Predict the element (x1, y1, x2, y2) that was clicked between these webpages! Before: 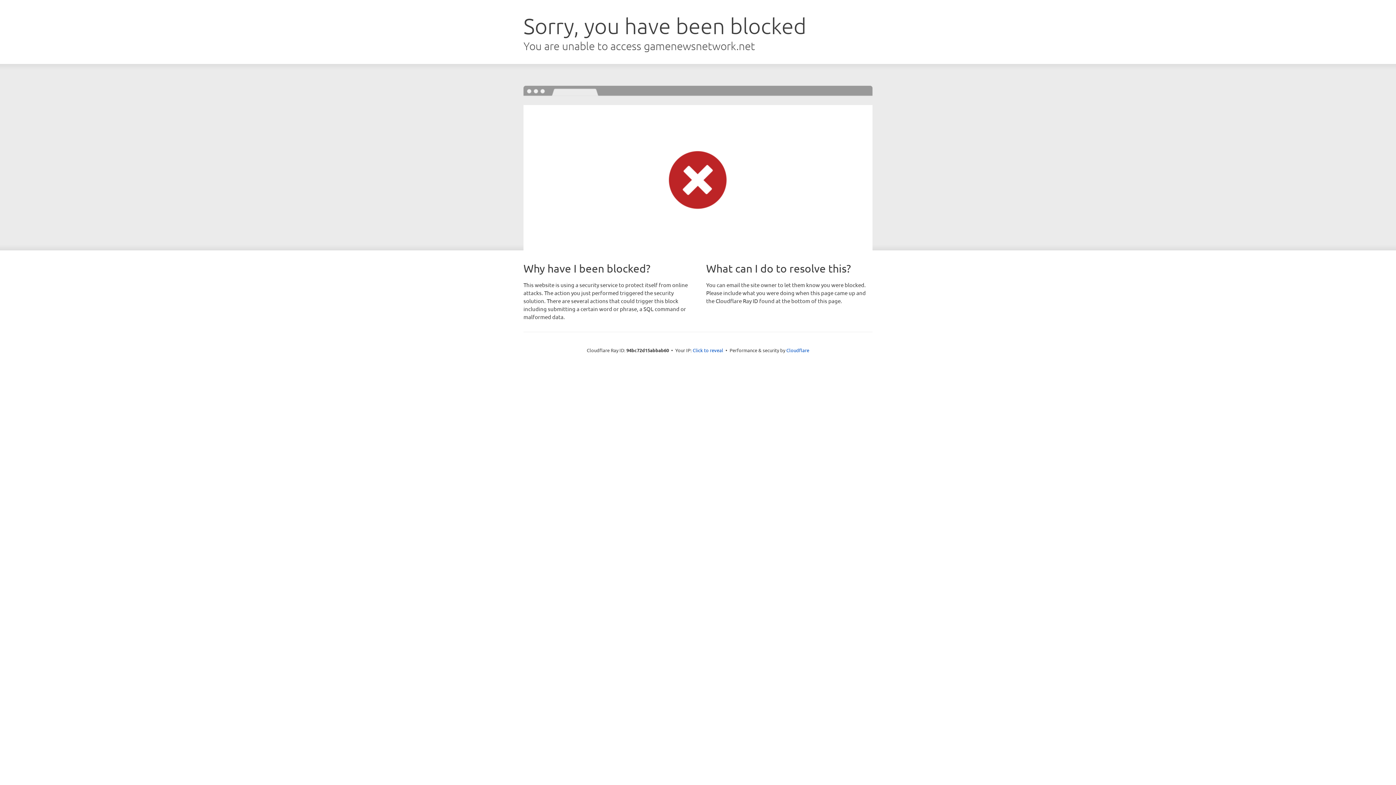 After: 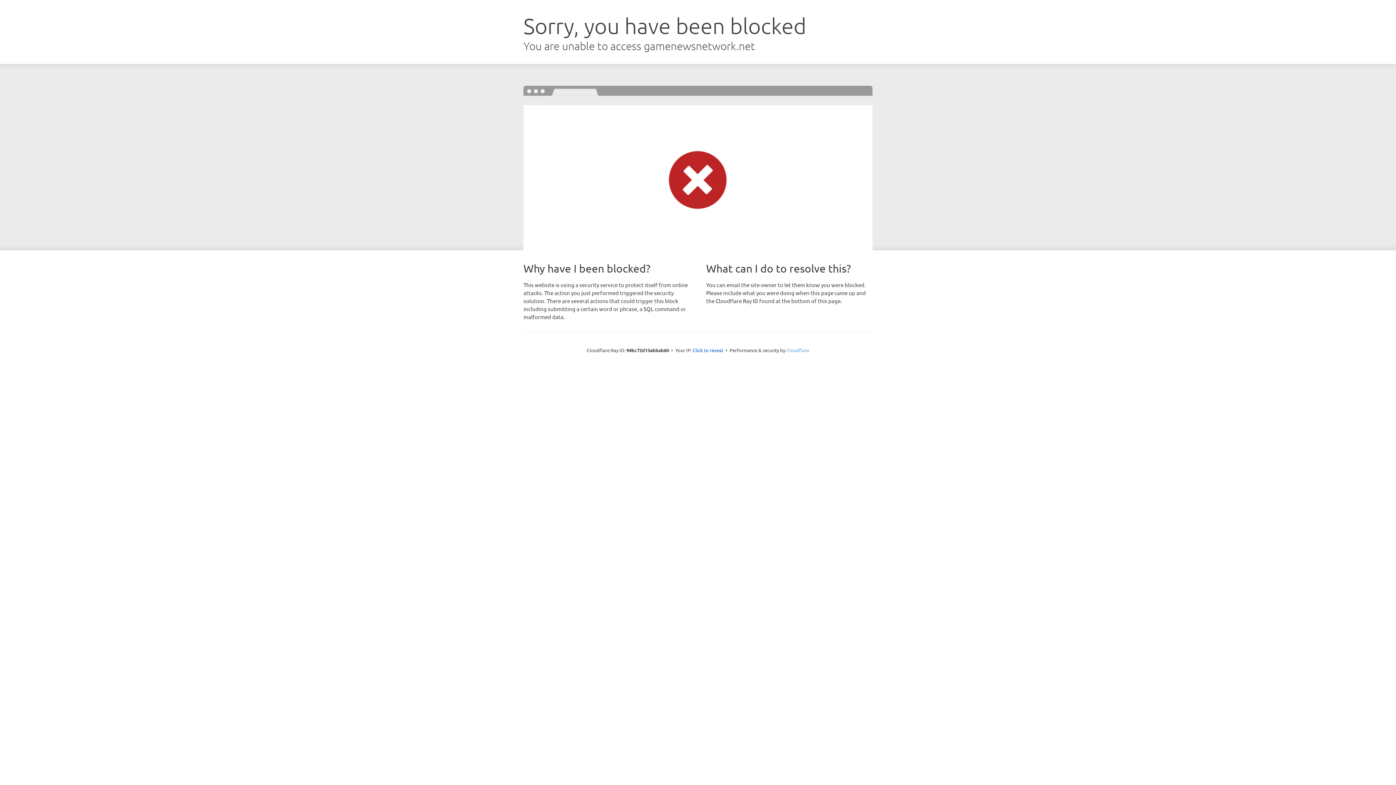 Action: label: Cloudflare bbox: (786, 347, 809, 353)